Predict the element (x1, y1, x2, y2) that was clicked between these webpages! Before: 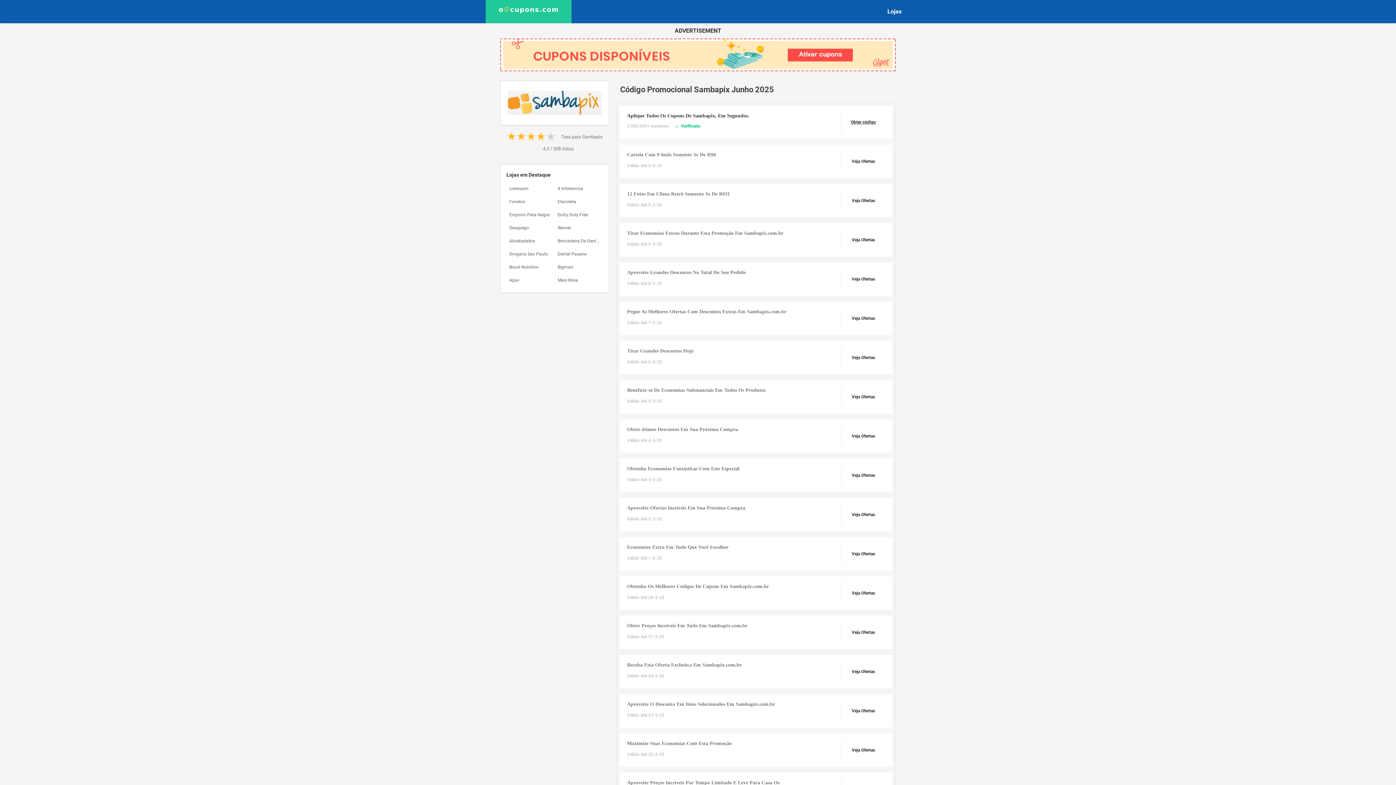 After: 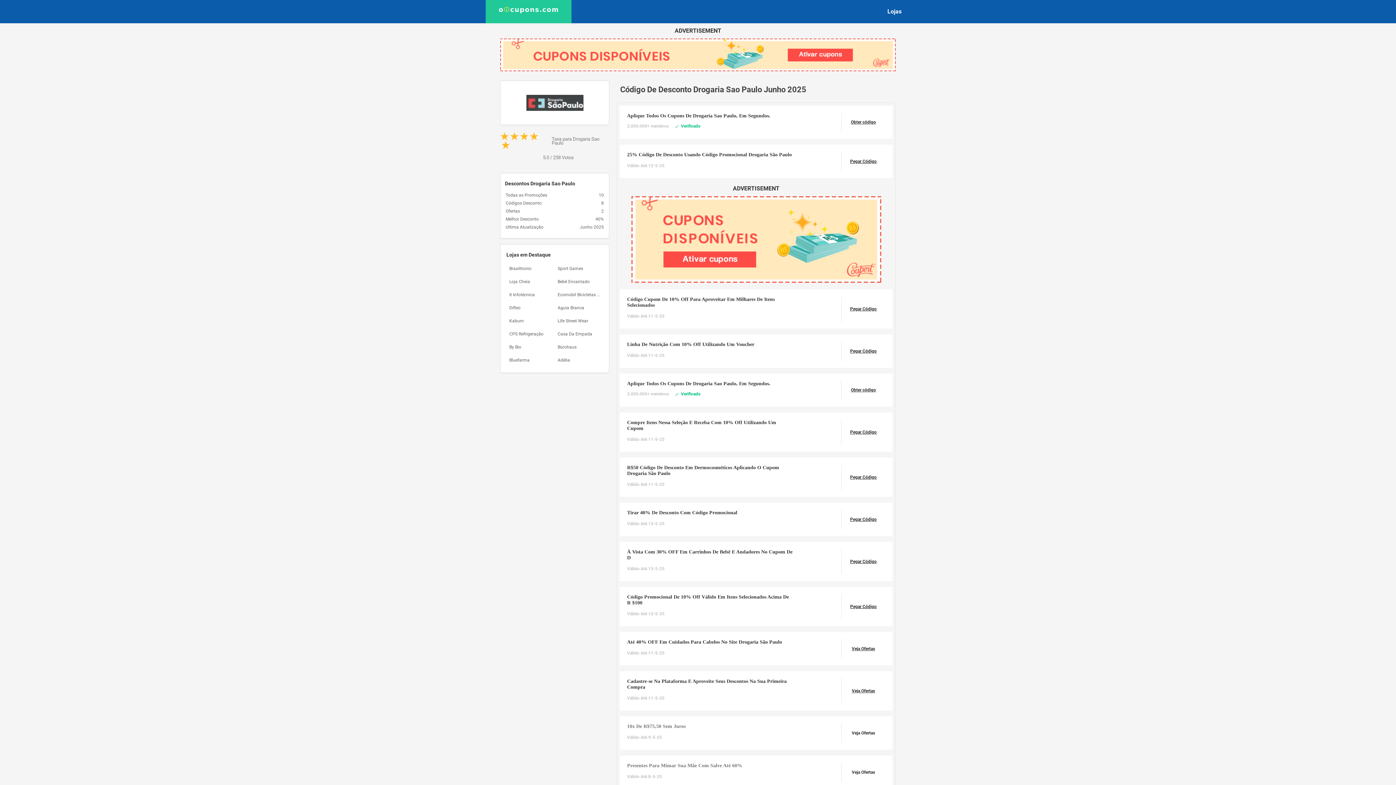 Action: bbox: (506, 247, 554, 260) label: Drogaria Sao Paulo